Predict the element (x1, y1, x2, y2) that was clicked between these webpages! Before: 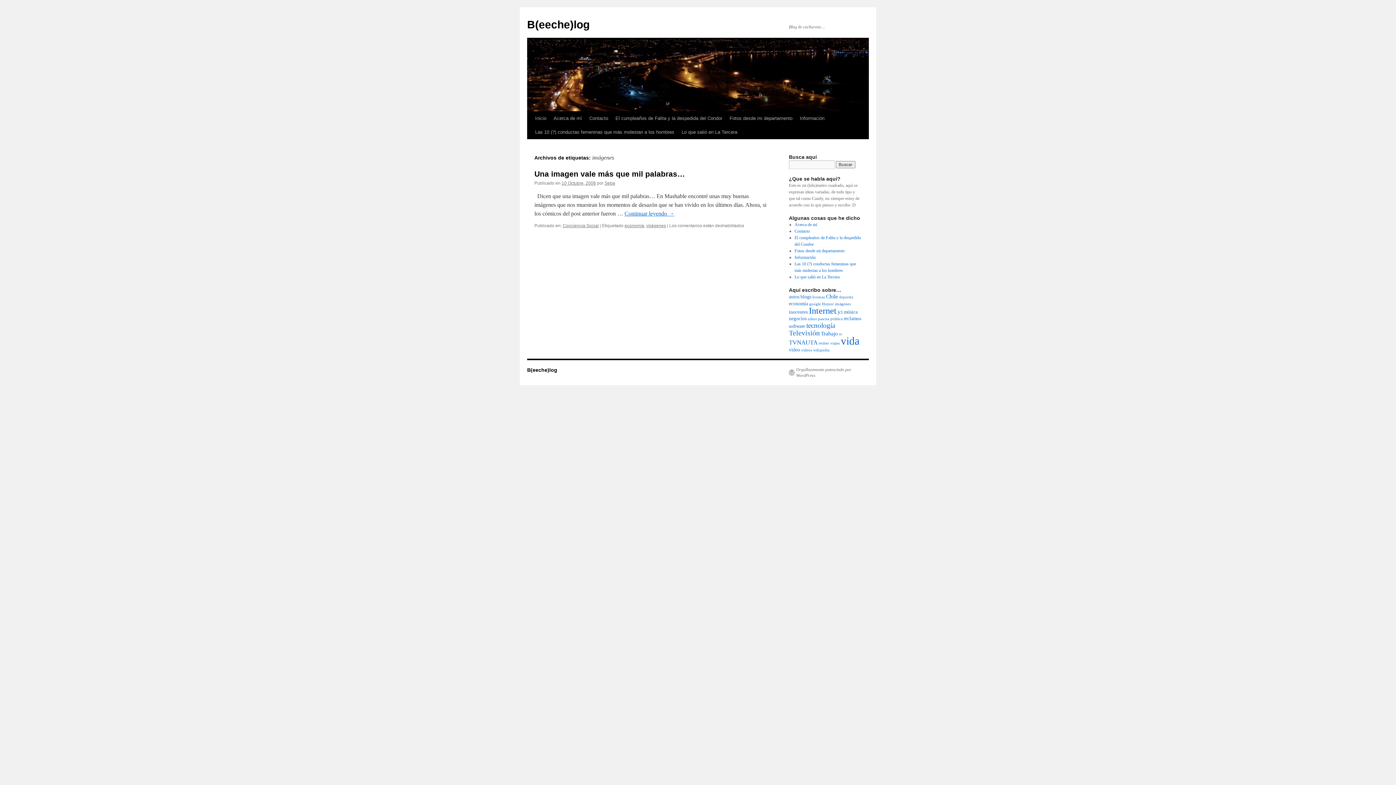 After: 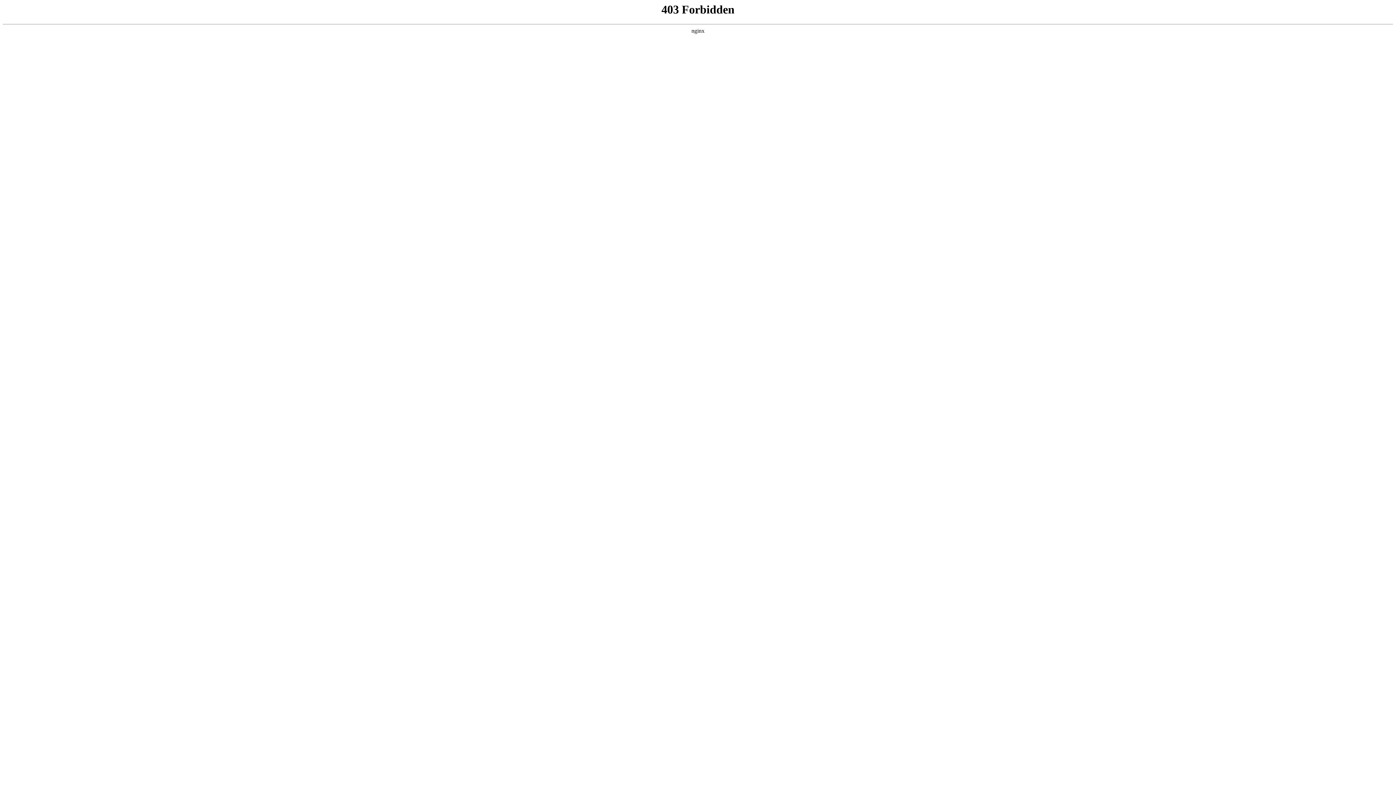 Action: label: Orgullozamente potenciado por WordPress bbox: (789, 366, 869, 378)